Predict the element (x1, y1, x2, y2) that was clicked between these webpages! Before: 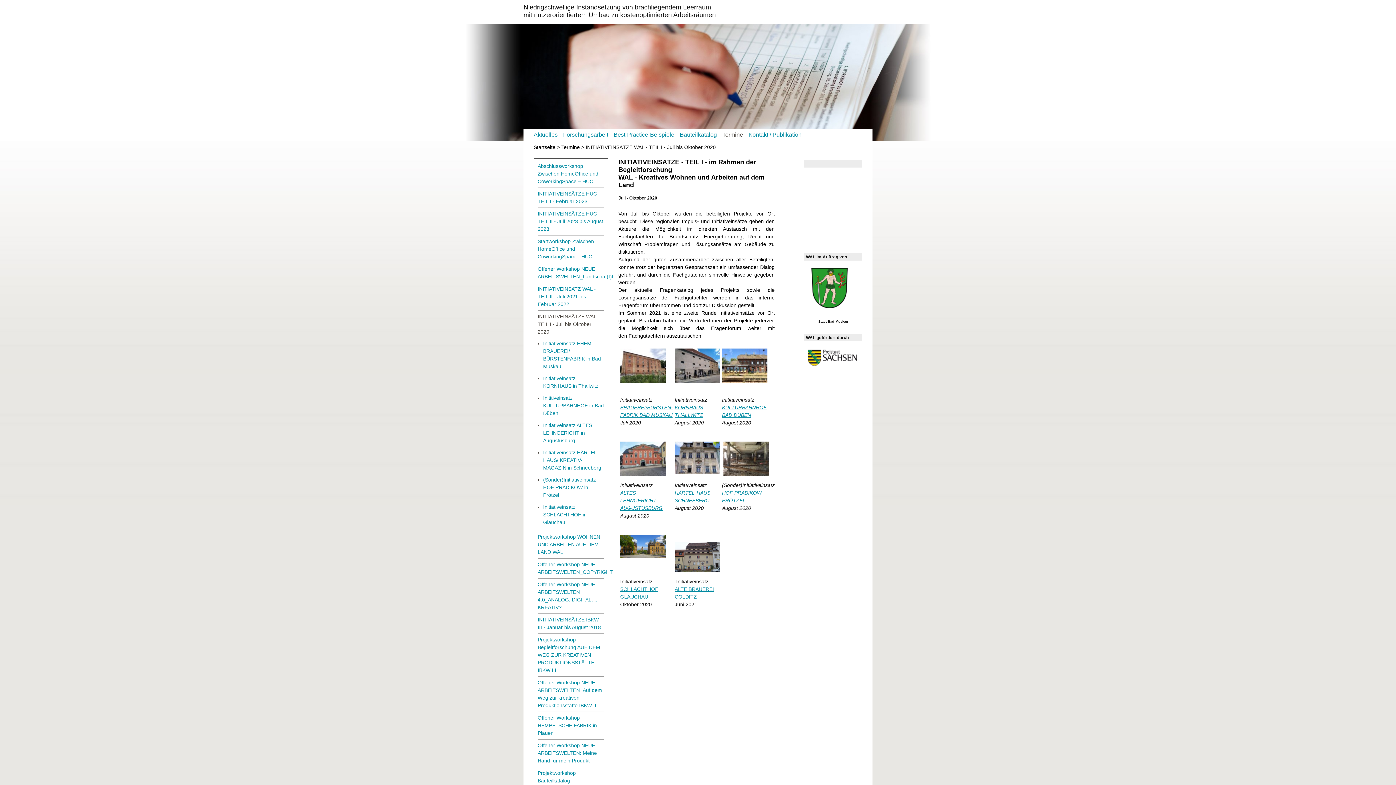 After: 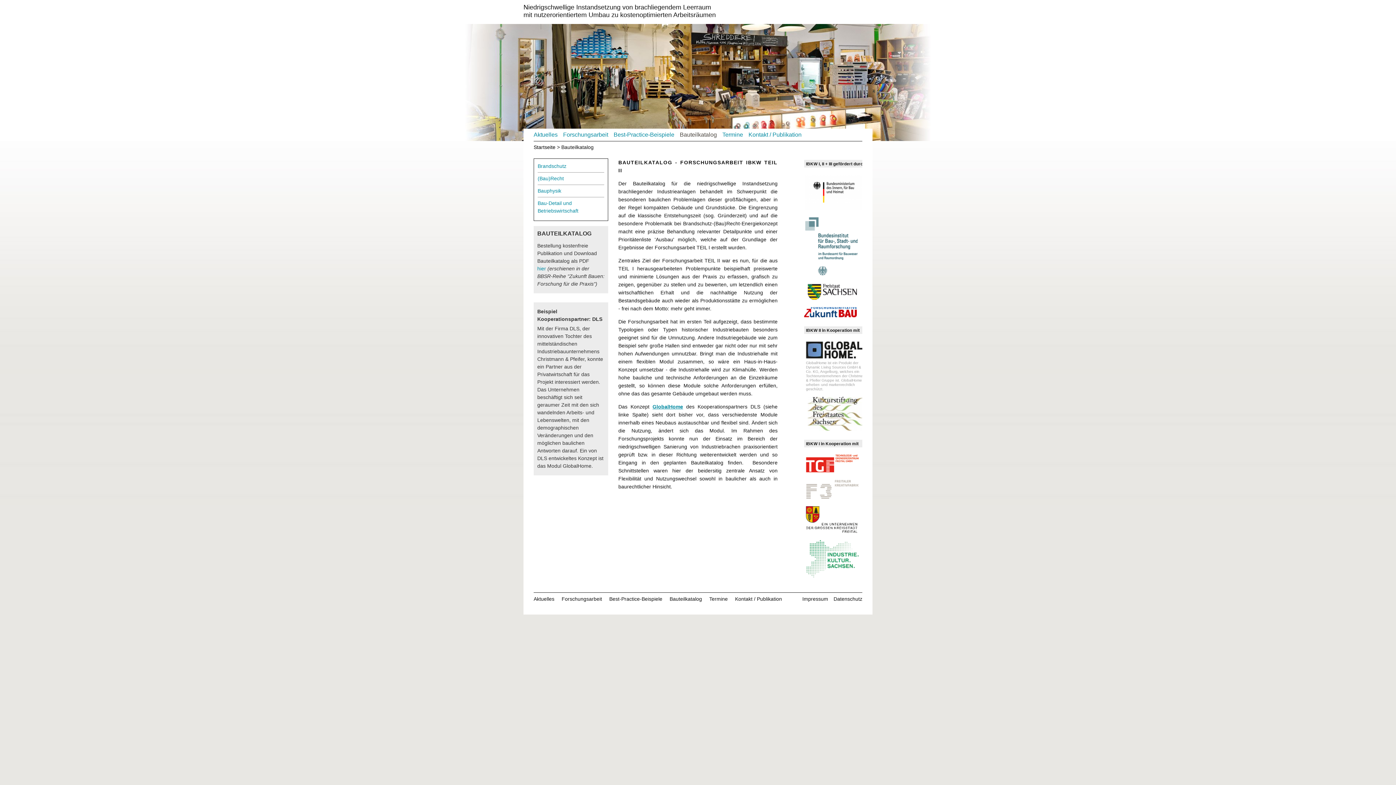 Action: label: Bauteilkatalog bbox: (680, 131, 722, 137)